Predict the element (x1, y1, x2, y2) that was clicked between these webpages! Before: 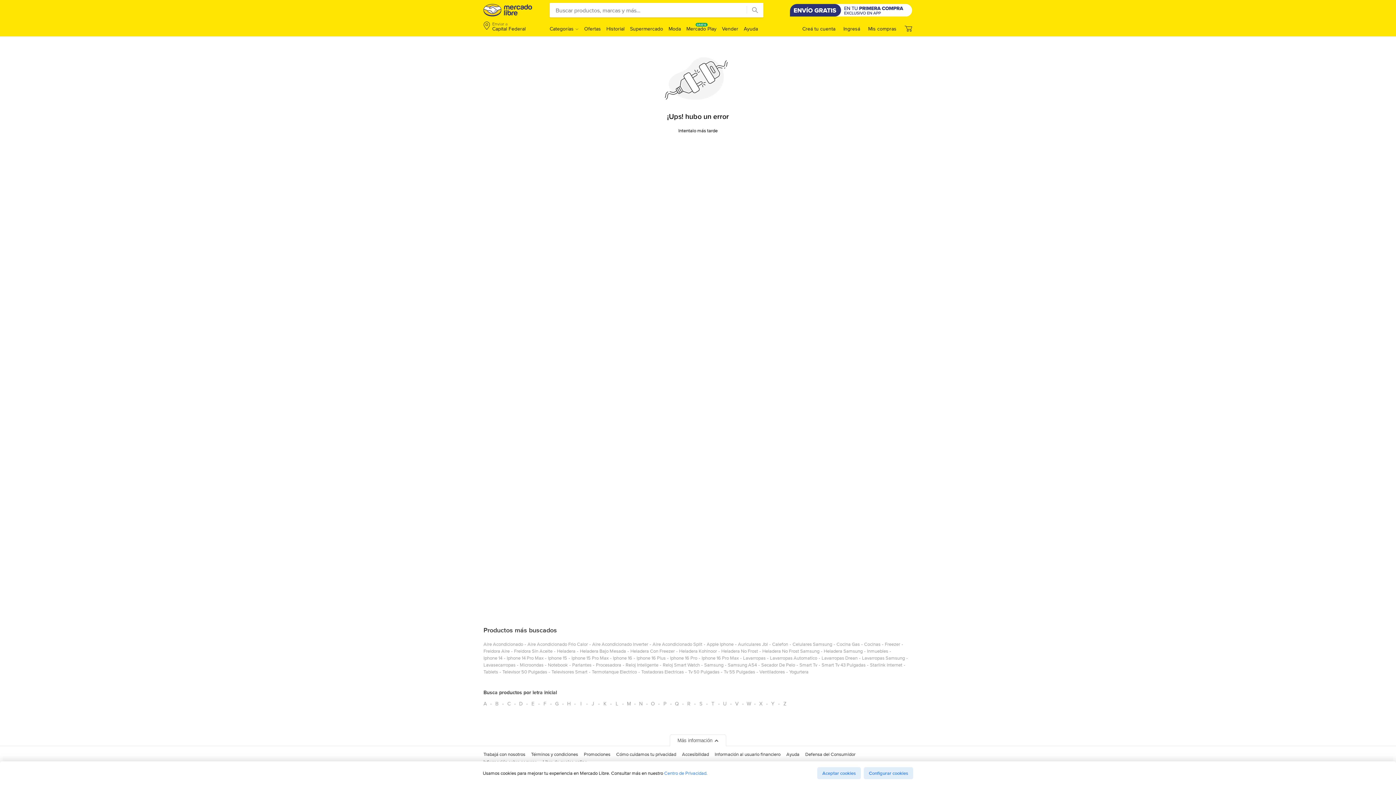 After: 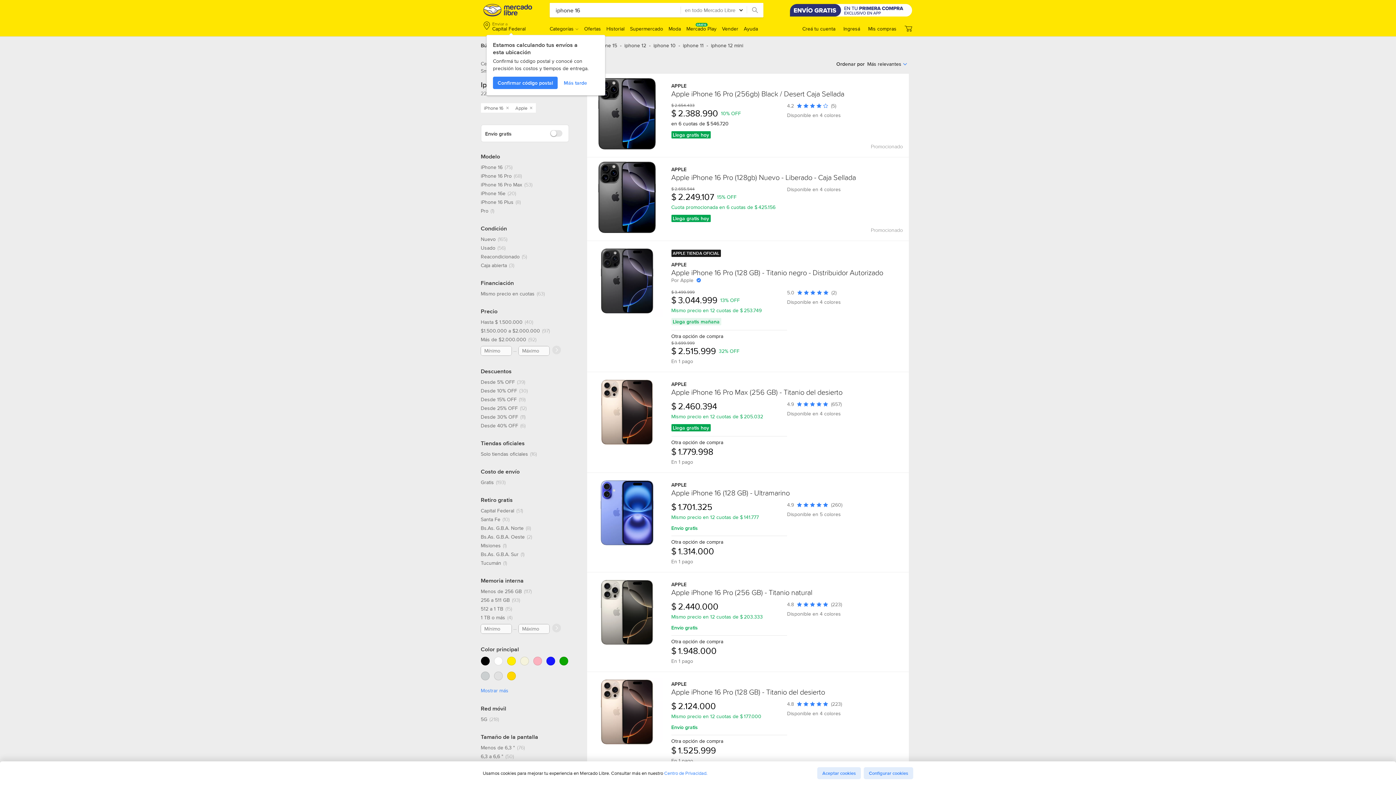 Action: label: iphone 16 bbox: (613, 654, 632, 664)